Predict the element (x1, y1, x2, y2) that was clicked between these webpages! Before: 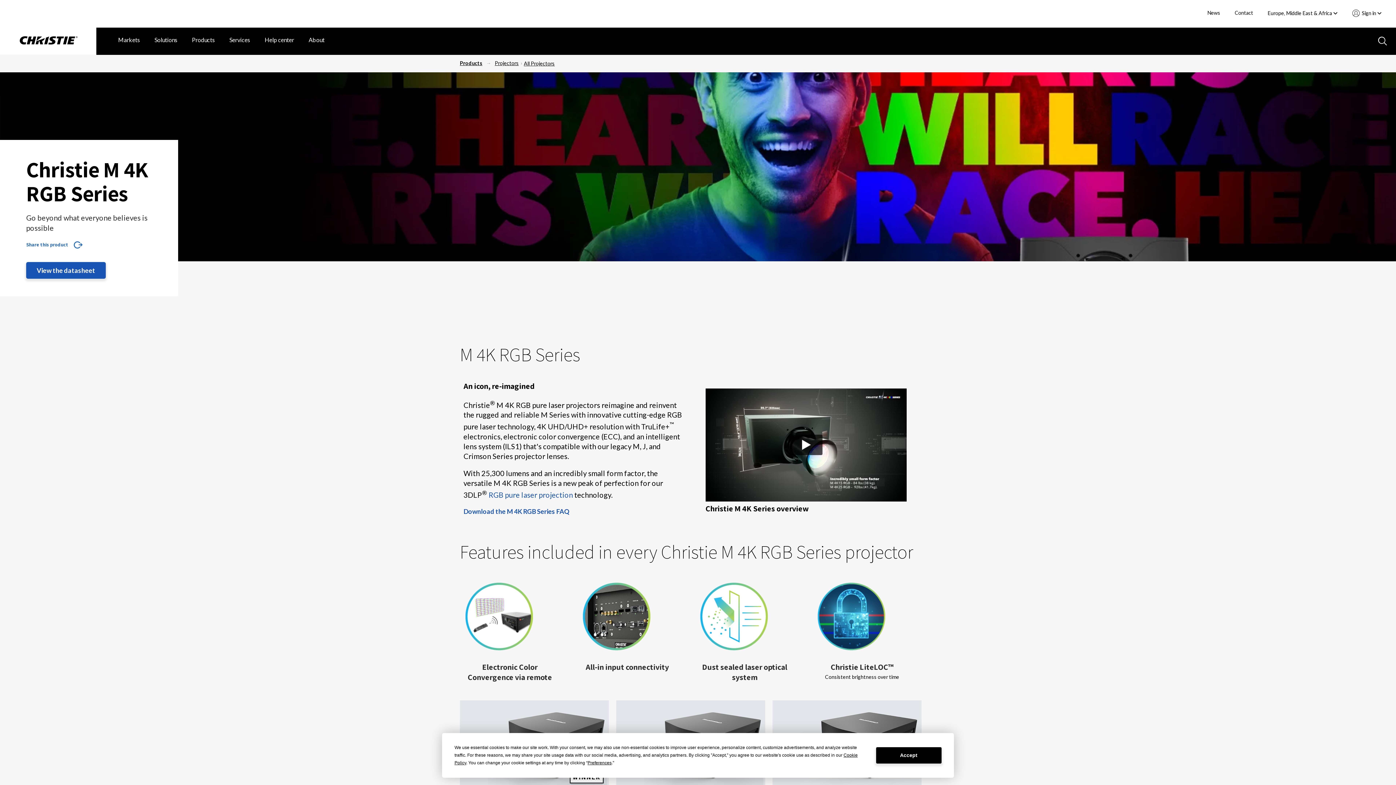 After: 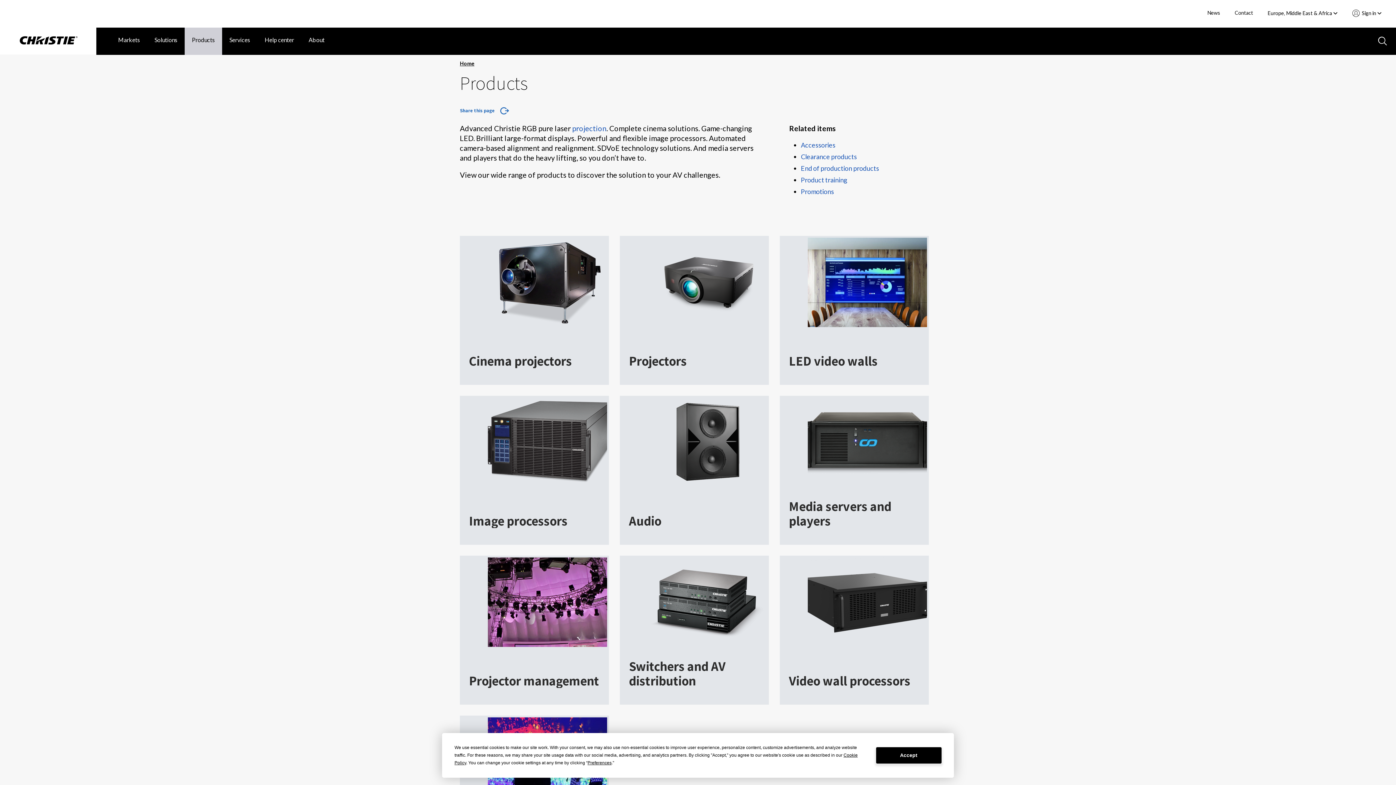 Action: label: Products bbox: (460, 60, 494, 66)